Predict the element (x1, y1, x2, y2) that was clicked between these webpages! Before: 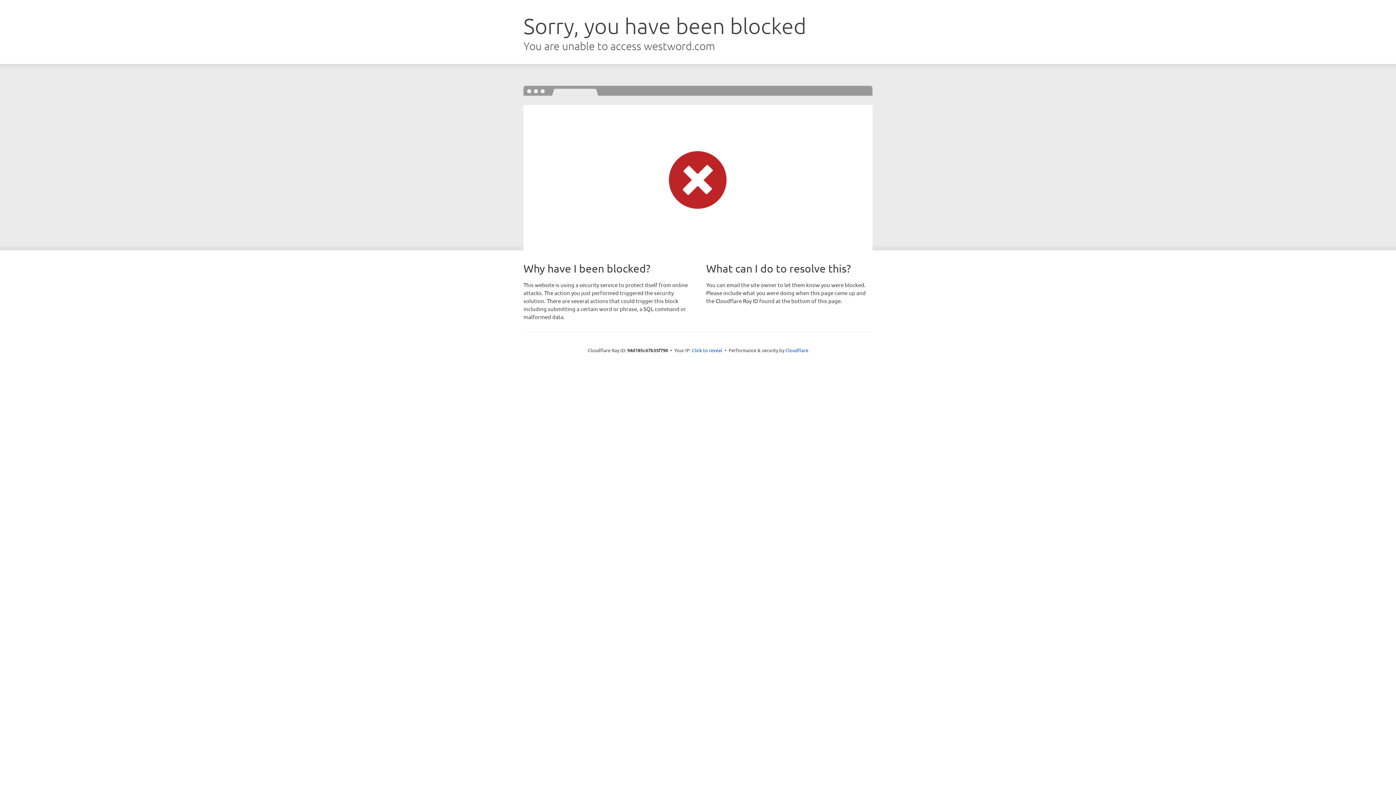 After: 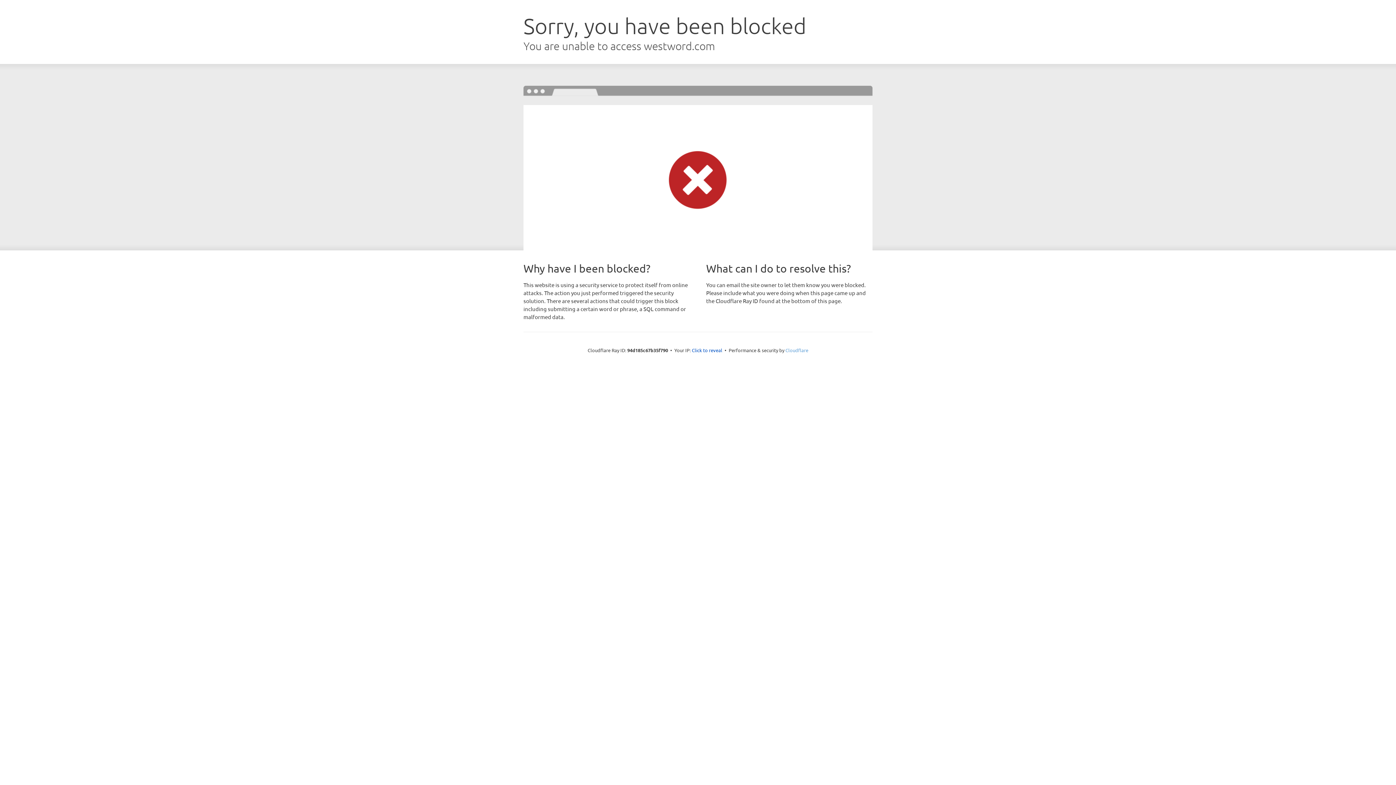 Action: label: Cloudflare bbox: (785, 347, 808, 353)